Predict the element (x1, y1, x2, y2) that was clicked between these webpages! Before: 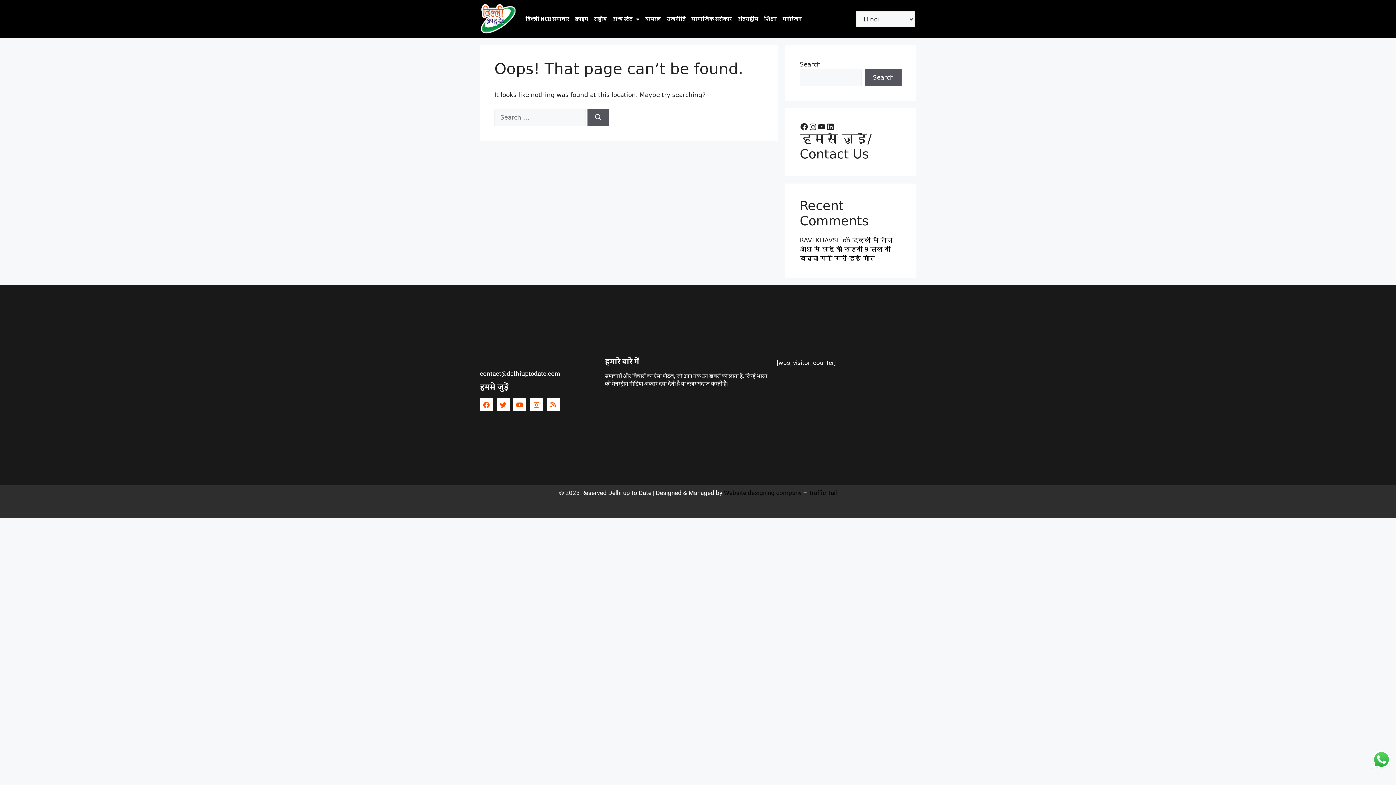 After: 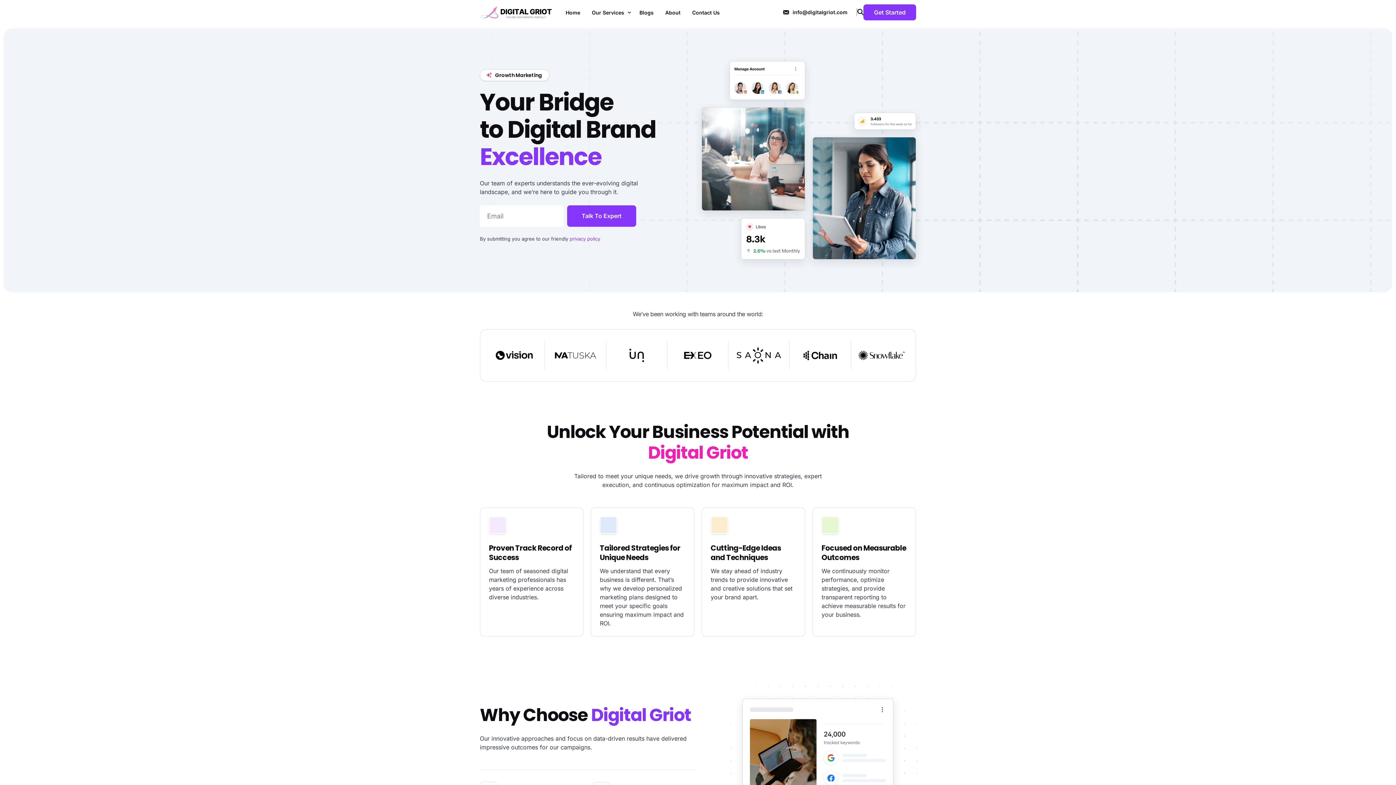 Action: bbox: (686, 402, 688, 402) label: Digital Griot